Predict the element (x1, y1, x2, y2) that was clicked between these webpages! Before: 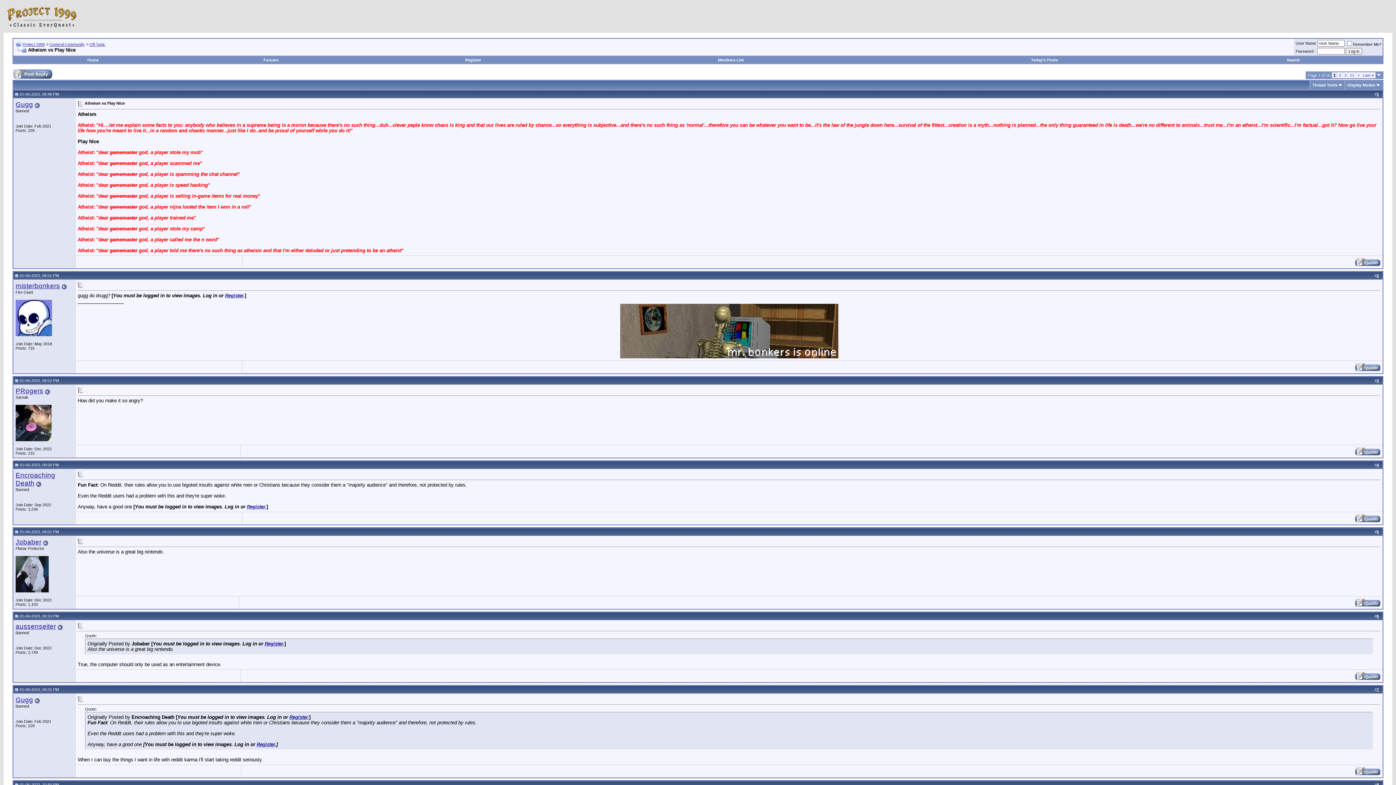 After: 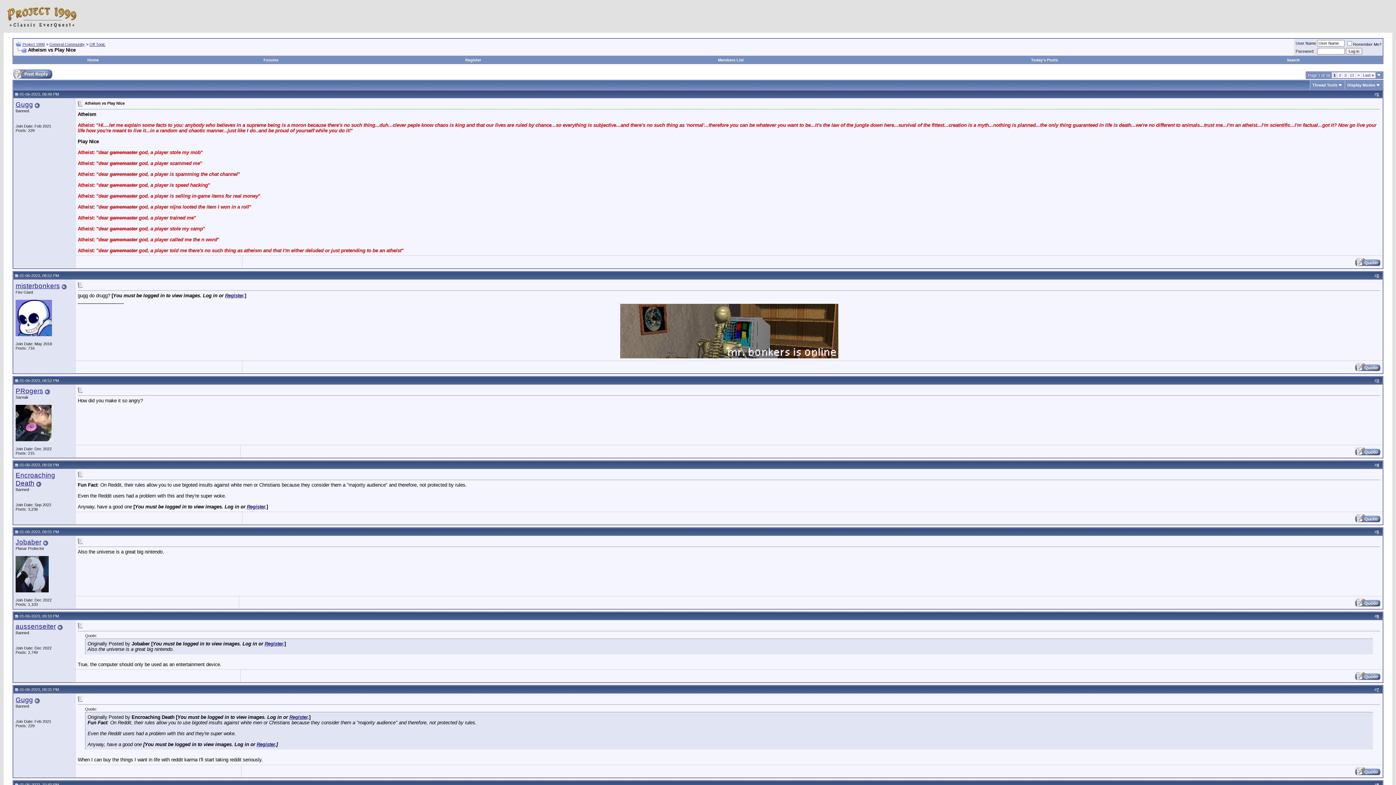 Action: bbox: (14, 273, 18, 277)